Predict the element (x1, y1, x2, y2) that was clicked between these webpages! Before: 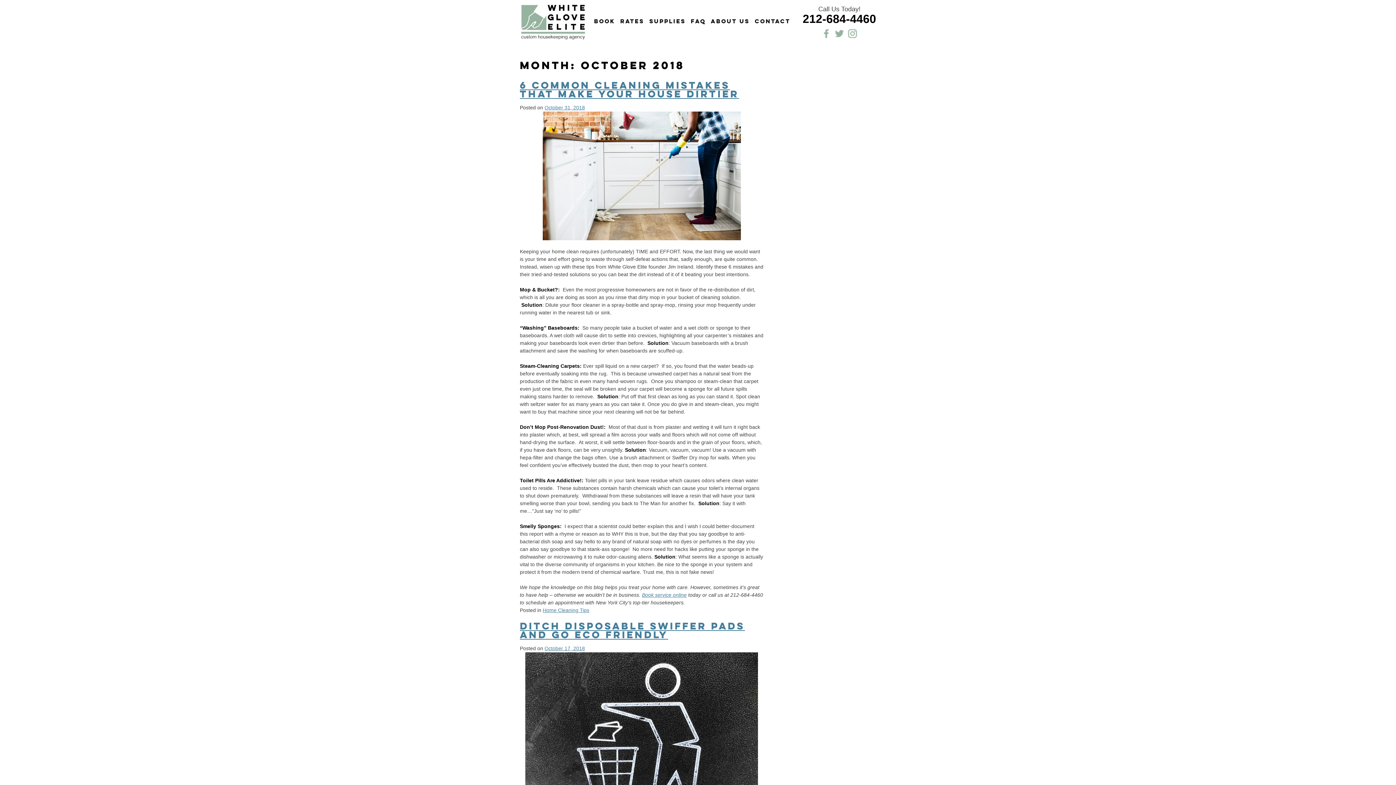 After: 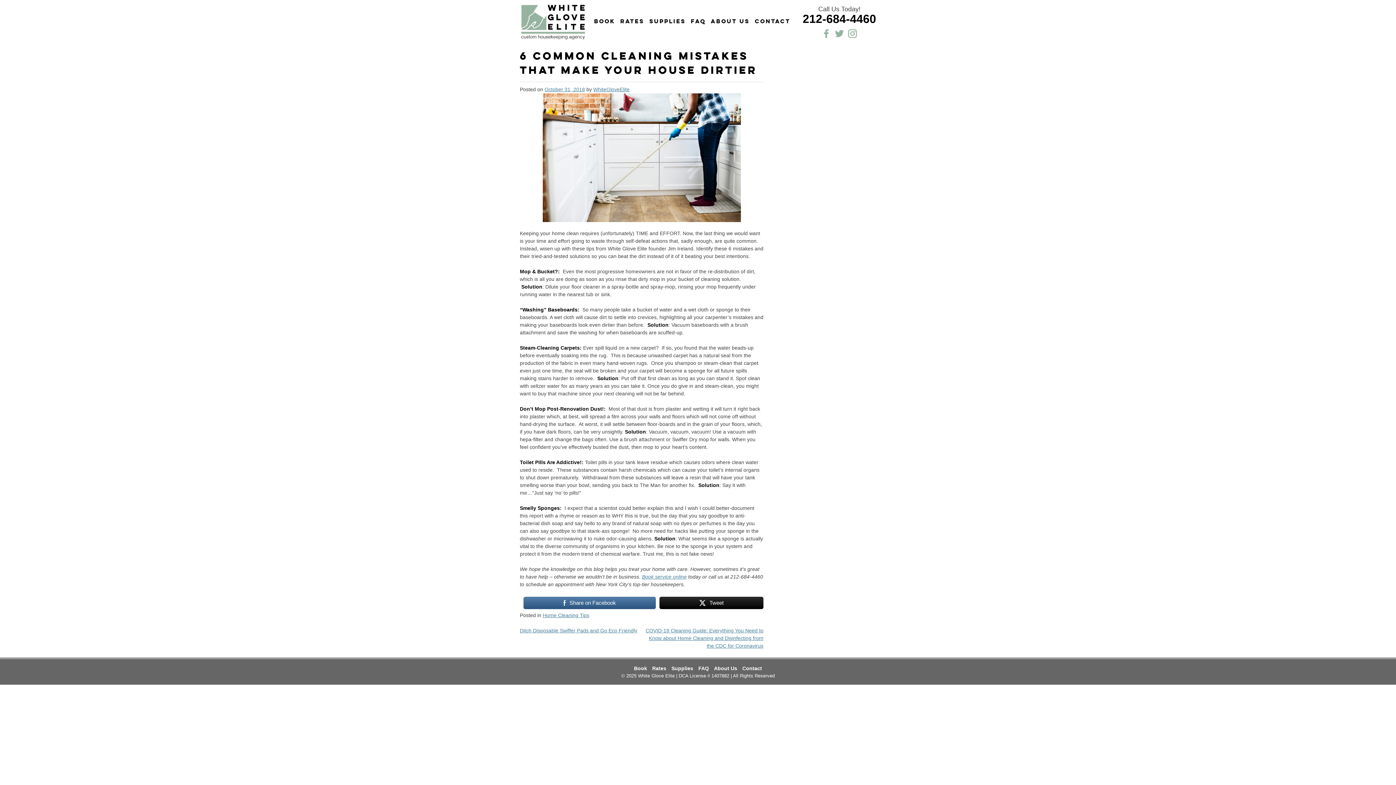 Action: bbox: (544, 104, 585, 110) label: October 31, 2018